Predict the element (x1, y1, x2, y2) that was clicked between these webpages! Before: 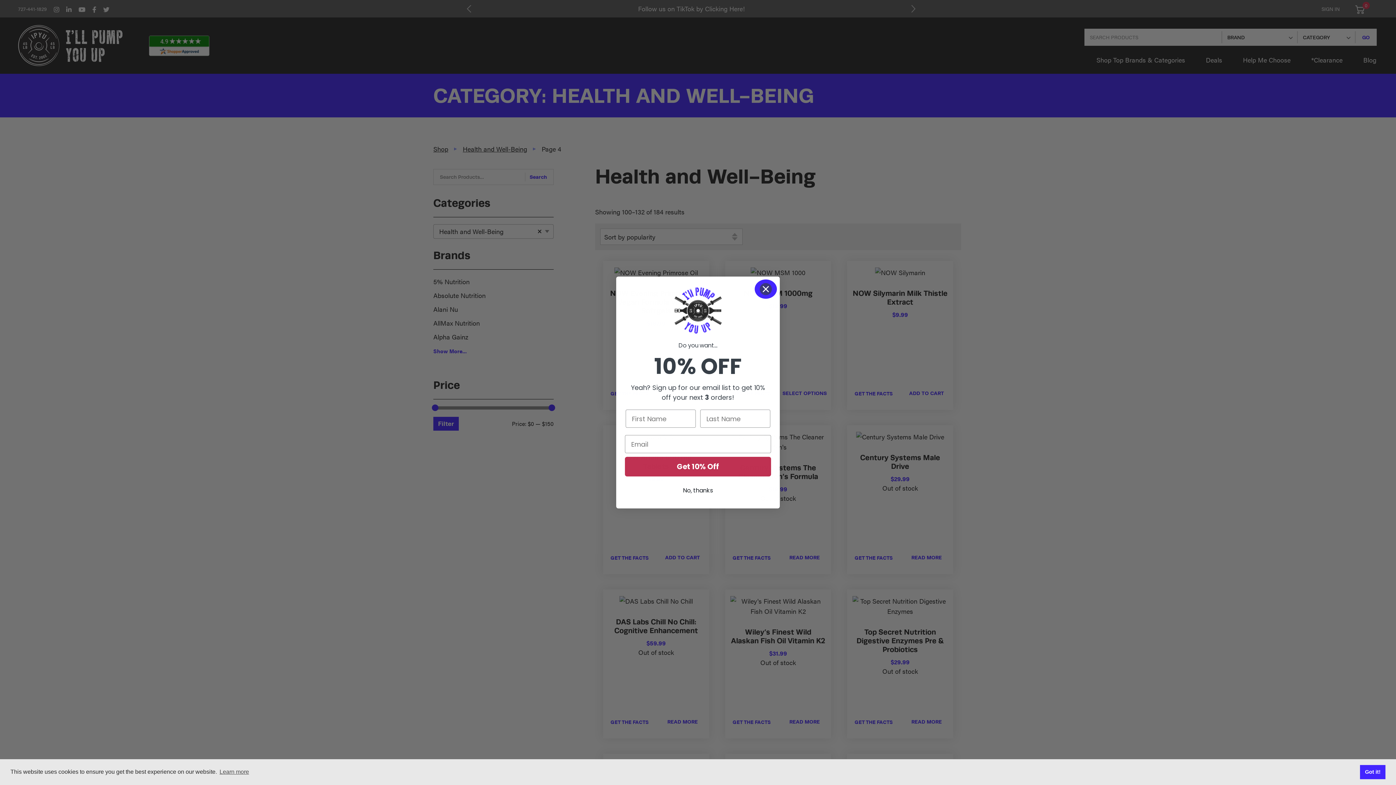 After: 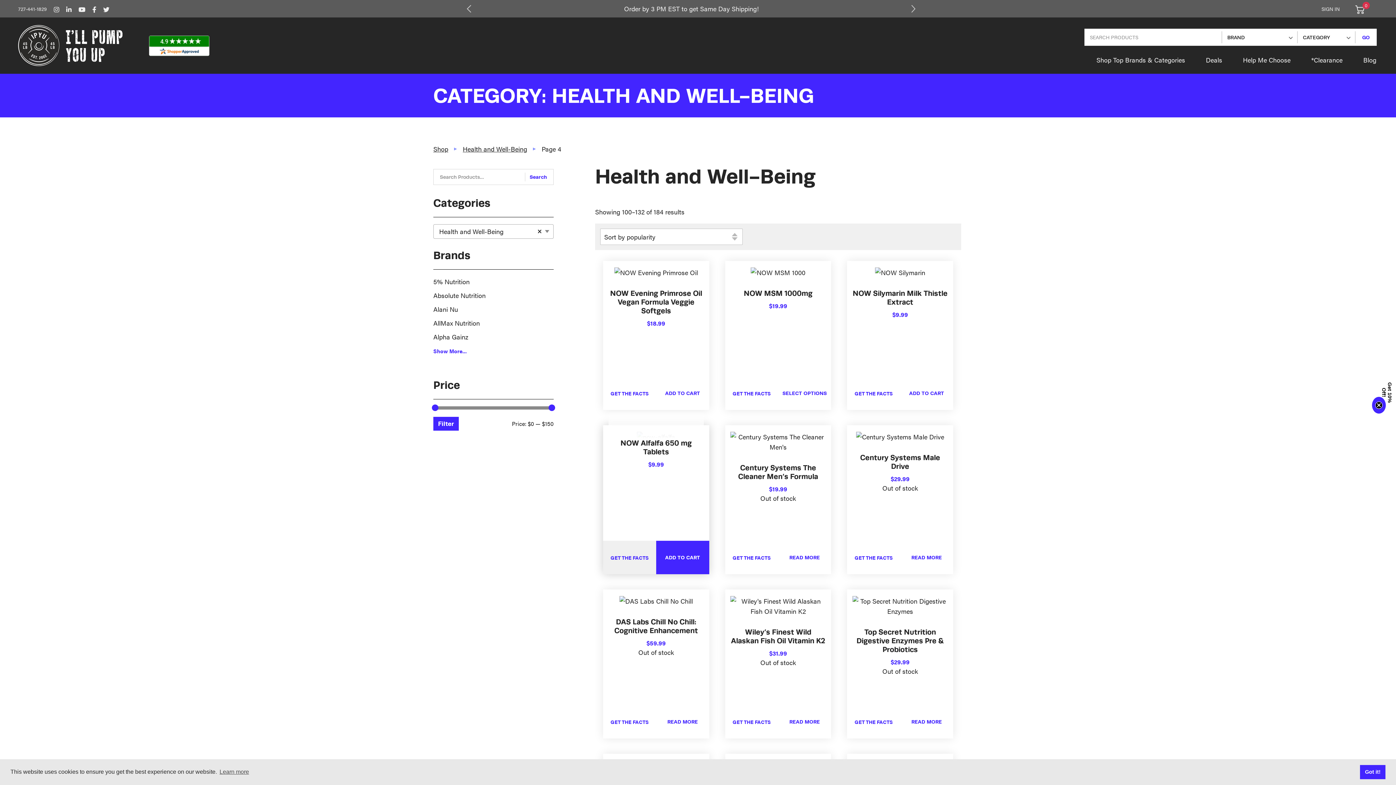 Action: label: No, thanks bbox: (625, 484, 771, 497)